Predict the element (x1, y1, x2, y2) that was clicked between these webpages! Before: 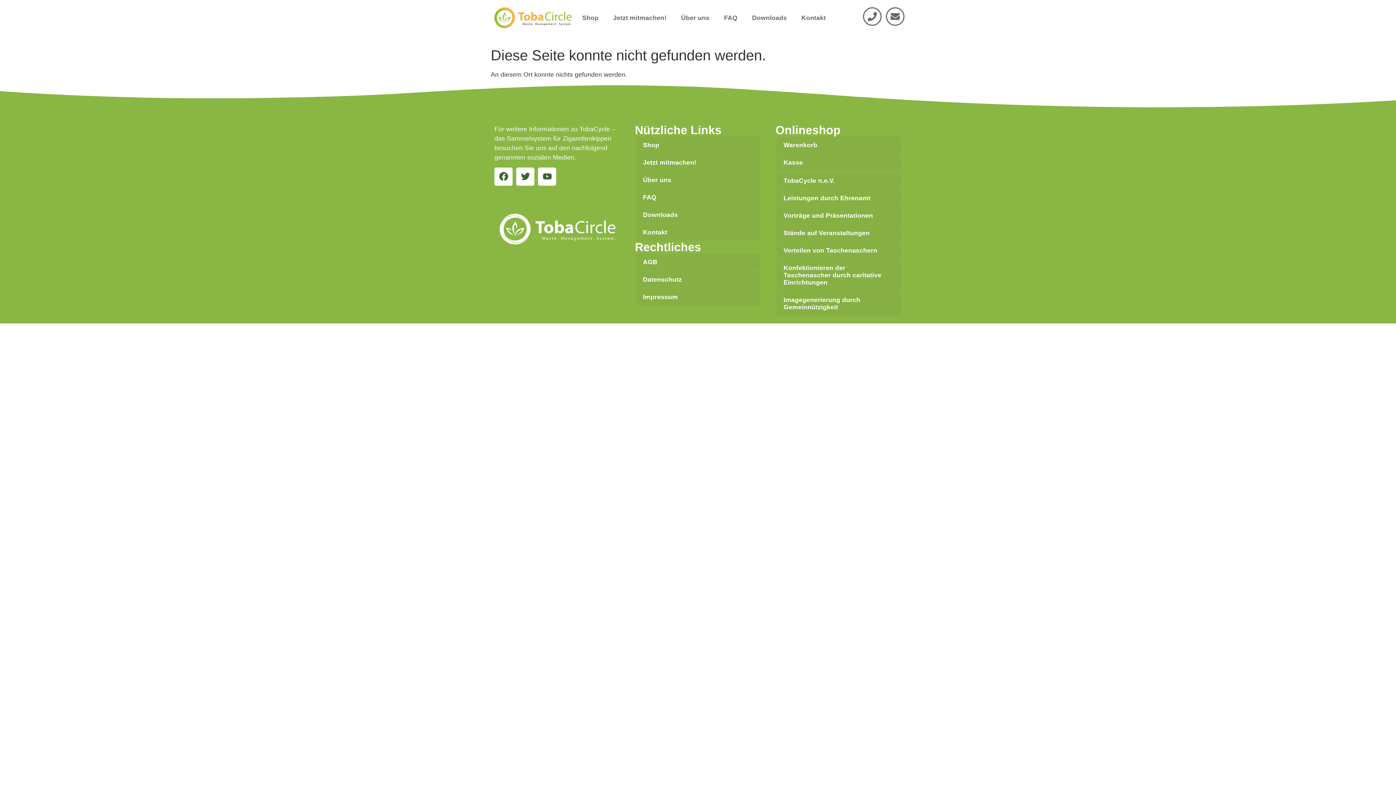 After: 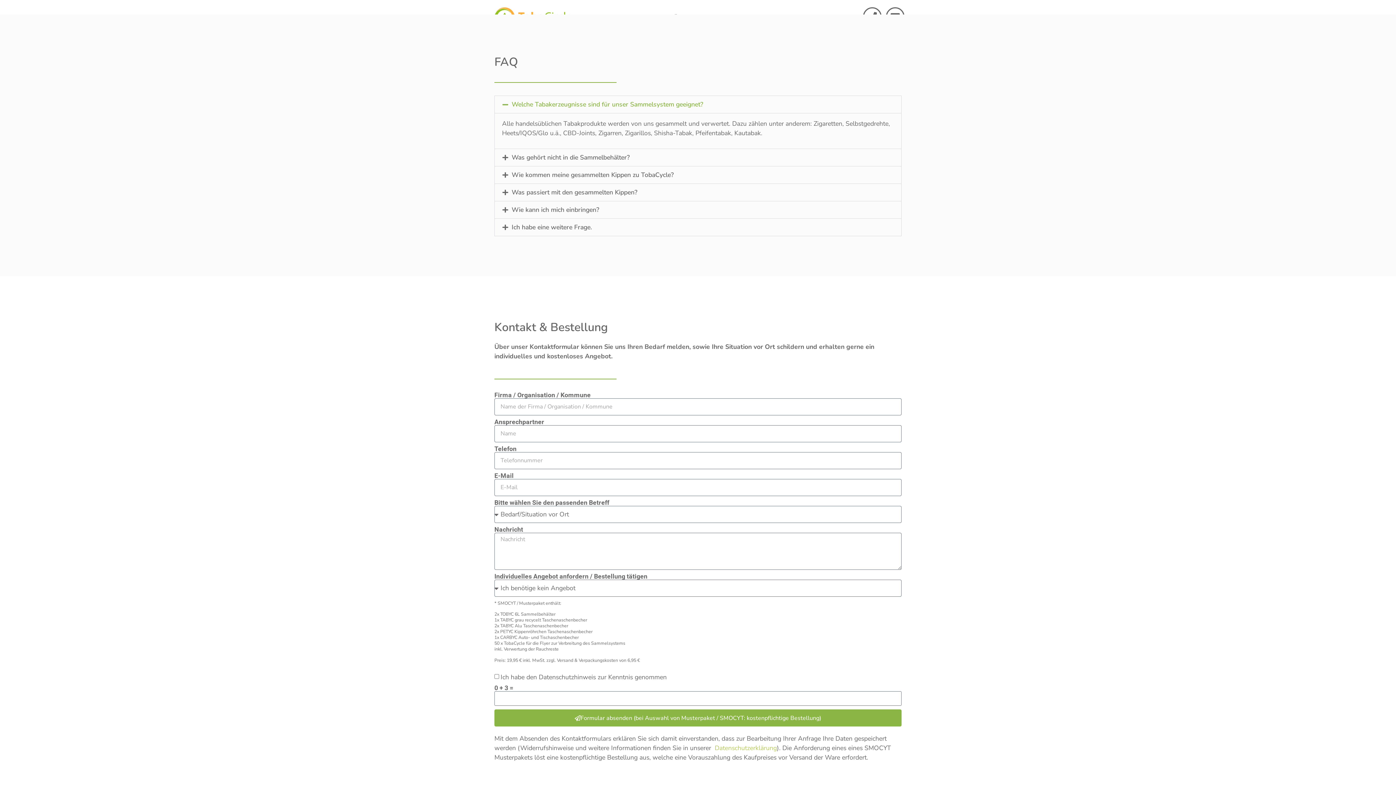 Action: bbox: (716, 9, 744, 26) label: FAQ